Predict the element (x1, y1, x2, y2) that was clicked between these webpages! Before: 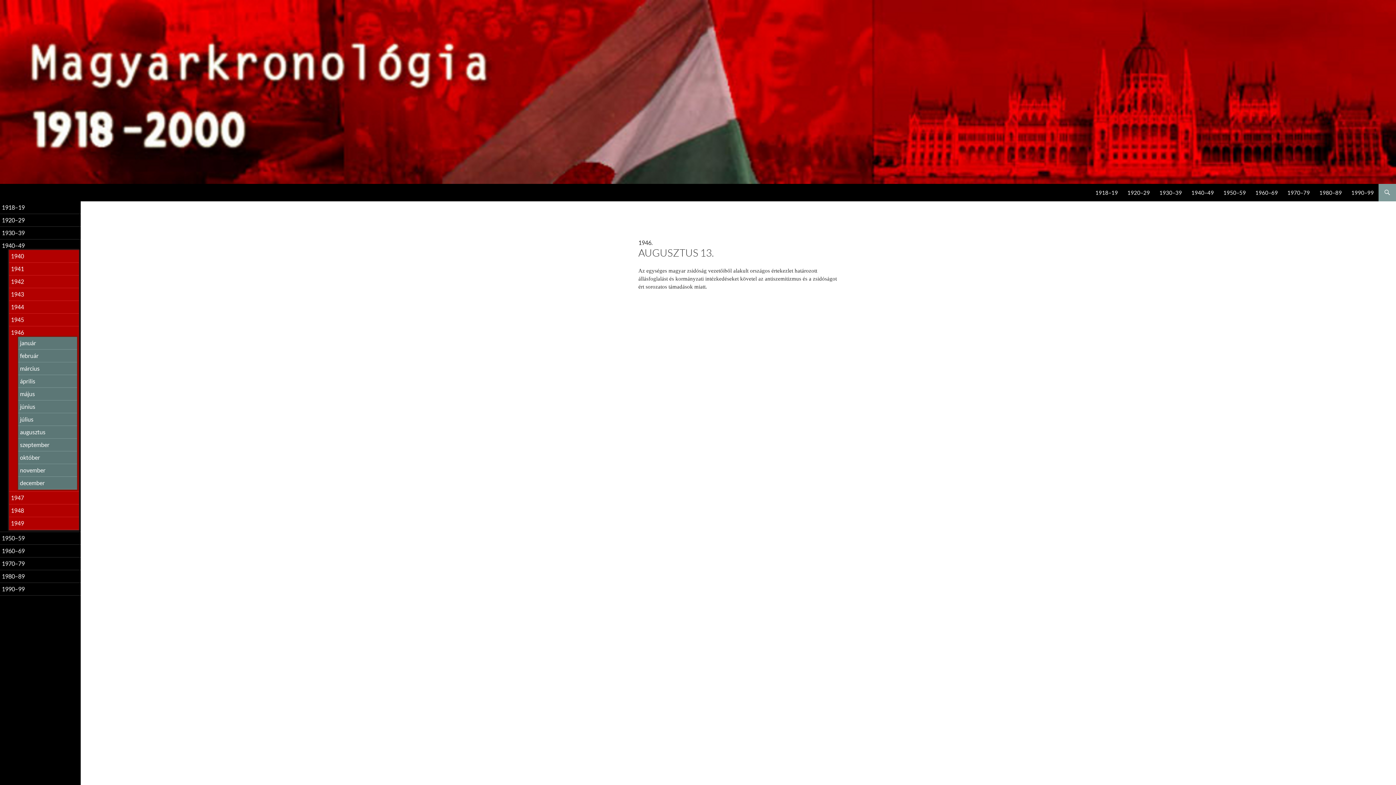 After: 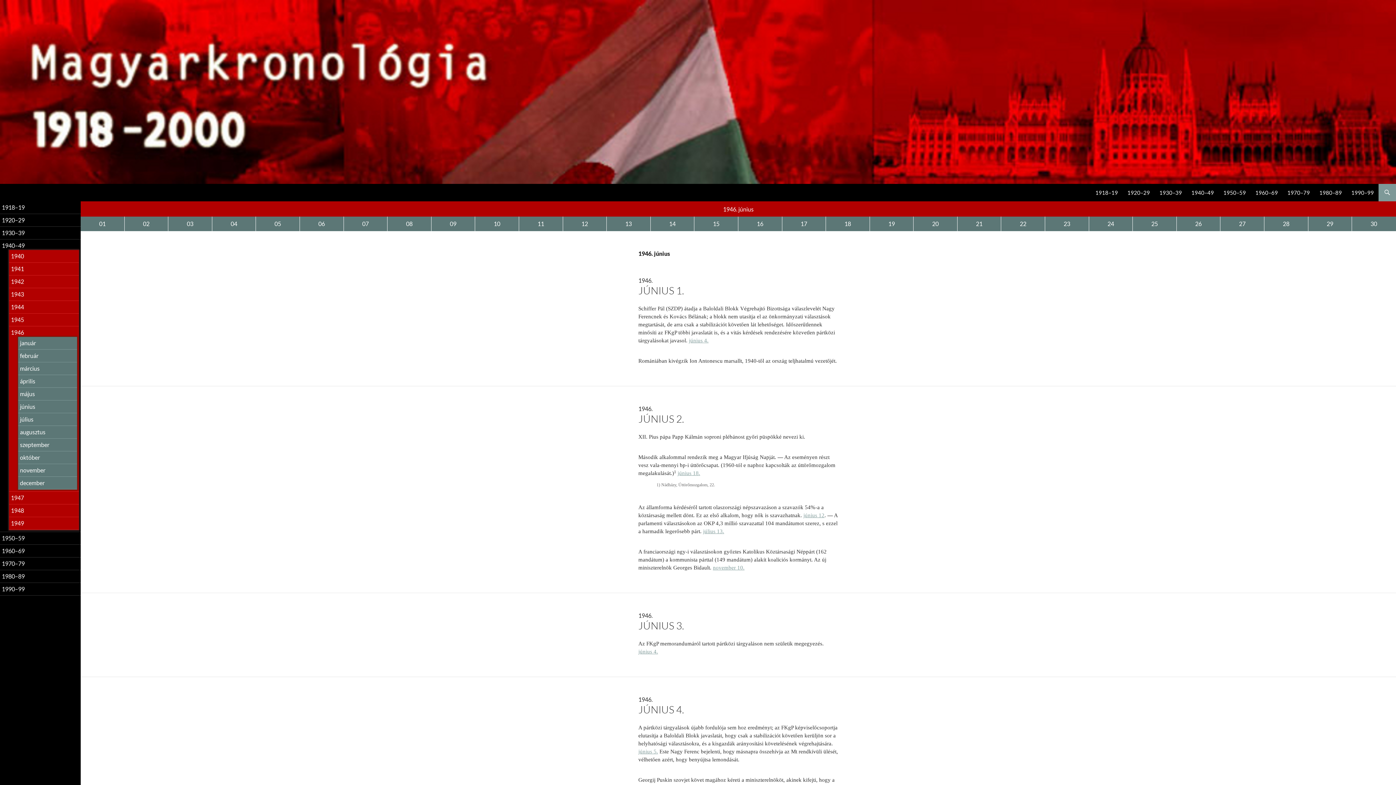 Action: label: június bbox: (20, 403, 35, 410)